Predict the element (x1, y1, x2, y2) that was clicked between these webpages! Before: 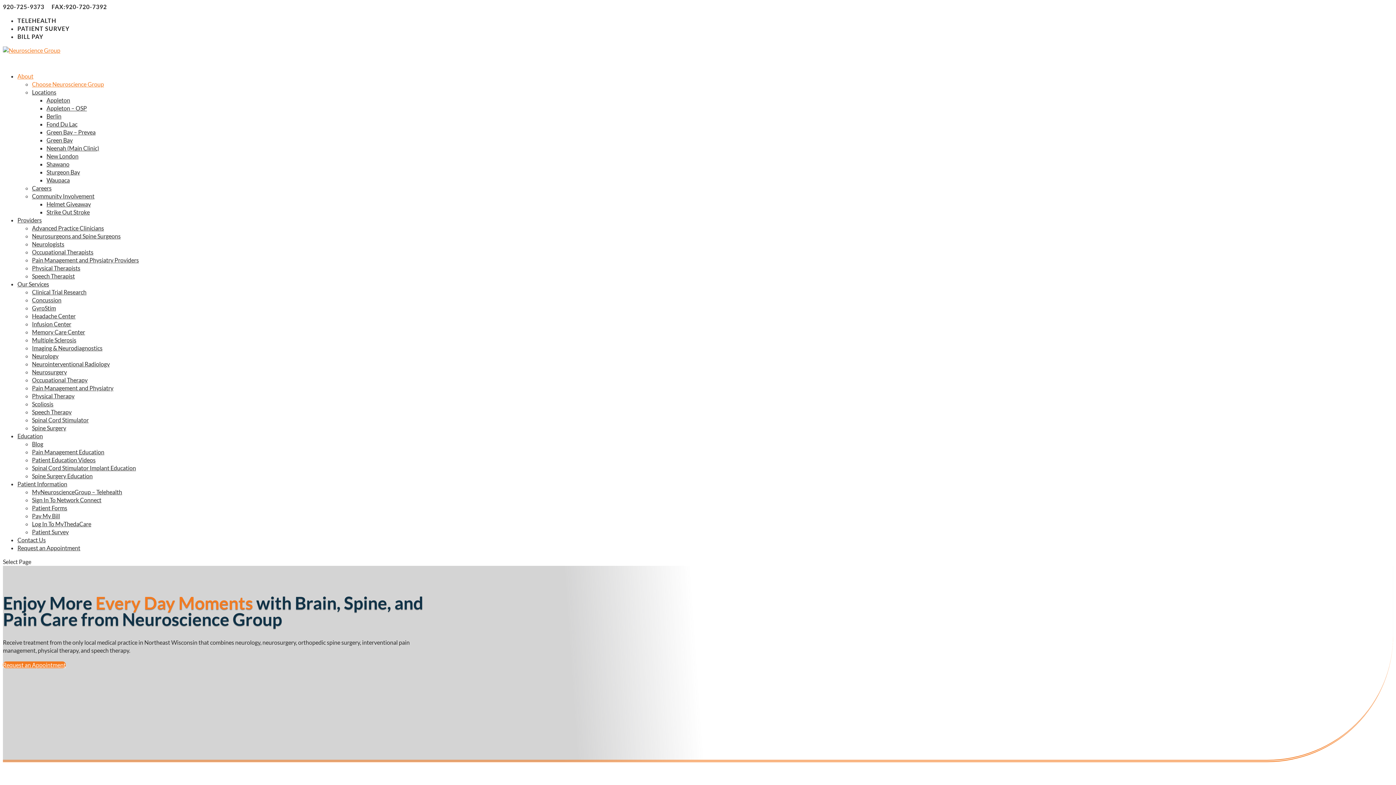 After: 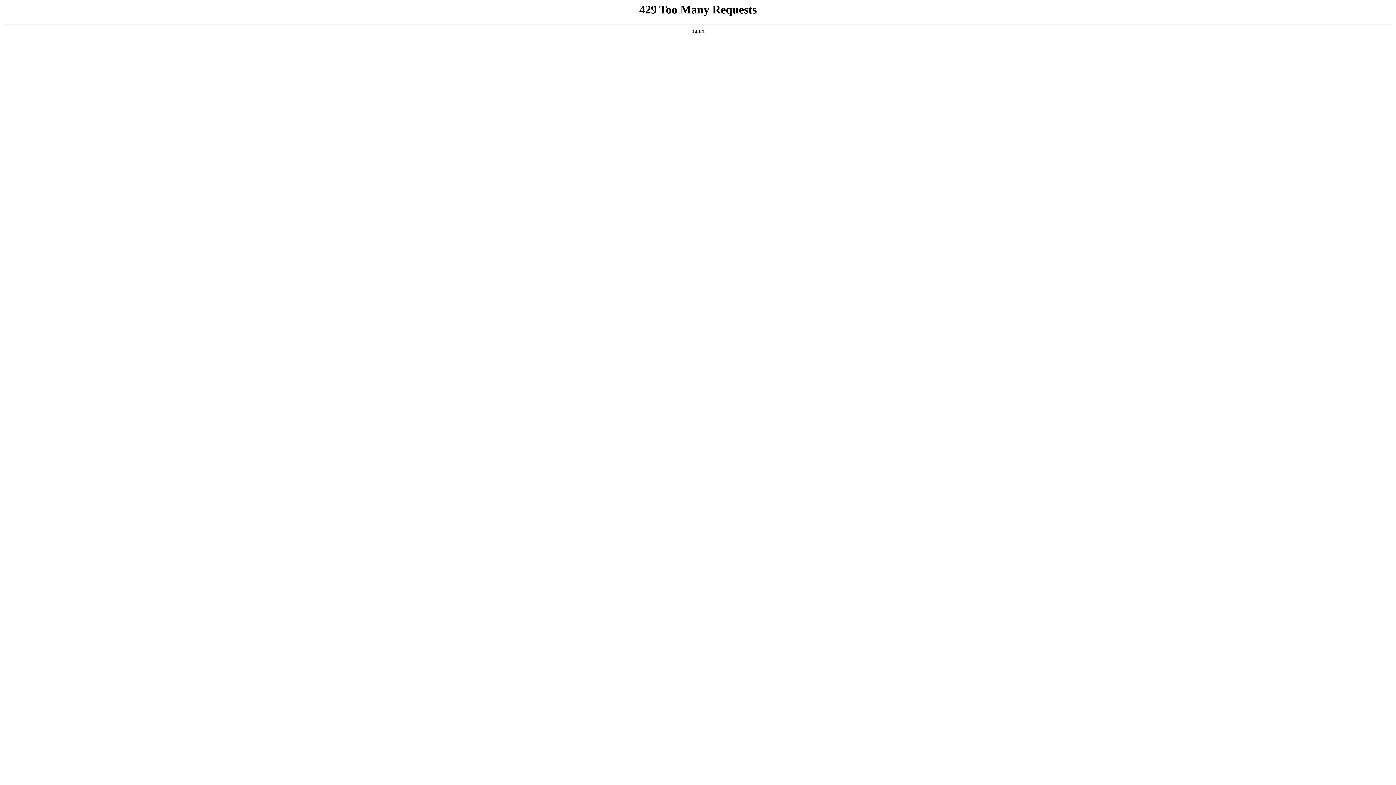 Action: bbox: (46, 128, 95, 135) label: Green Bay – Prevea